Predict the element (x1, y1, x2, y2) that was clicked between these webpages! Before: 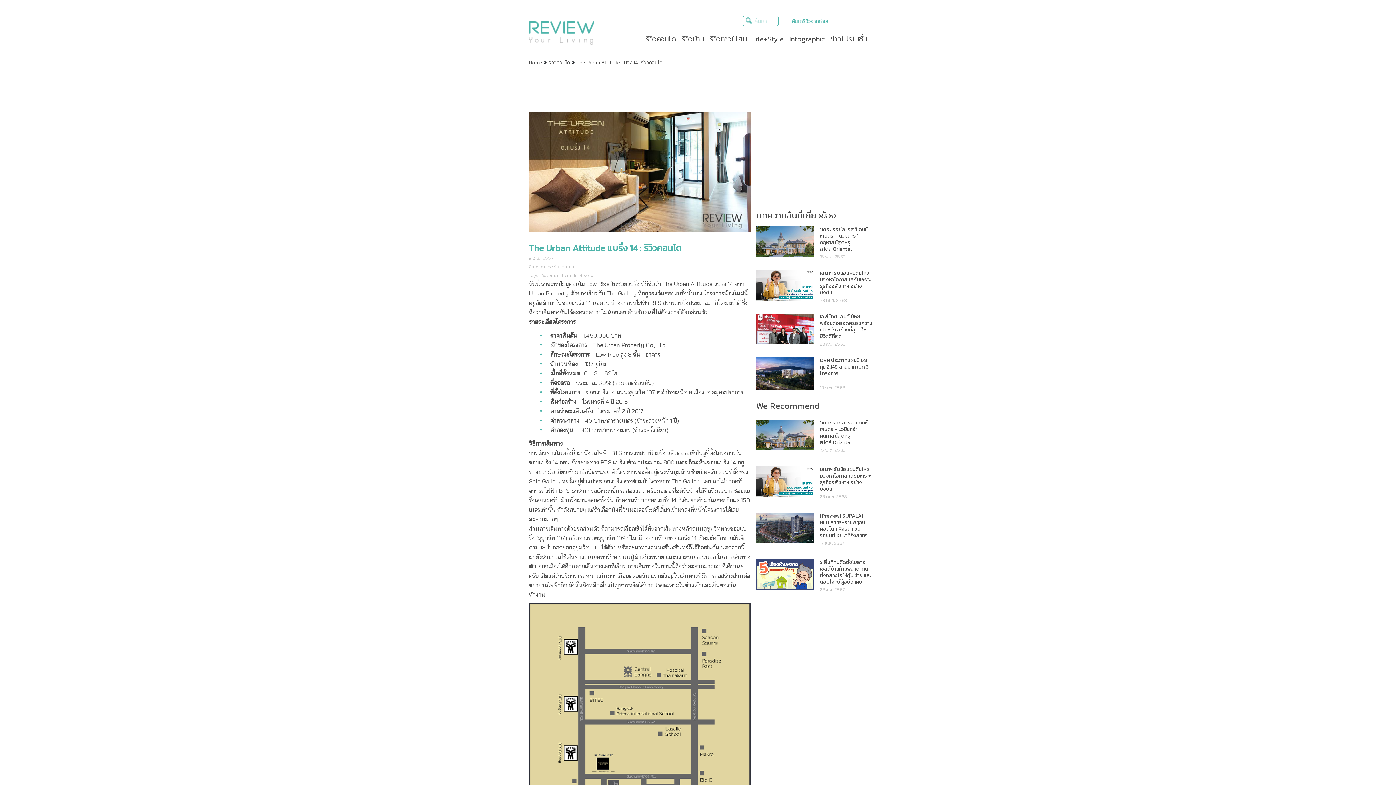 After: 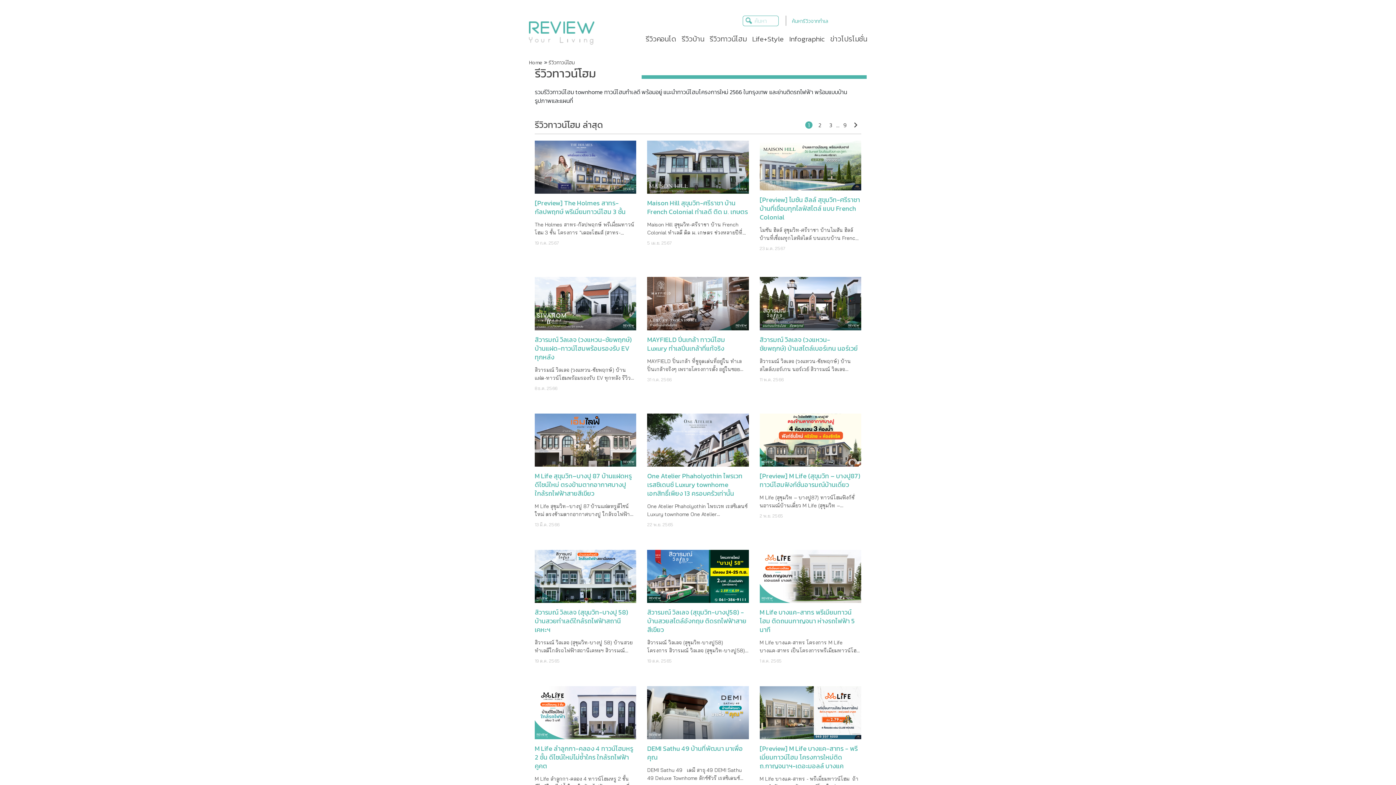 Action: bbox: (704, 34, 746, 43) label: รีวิวทาวน์โฮม